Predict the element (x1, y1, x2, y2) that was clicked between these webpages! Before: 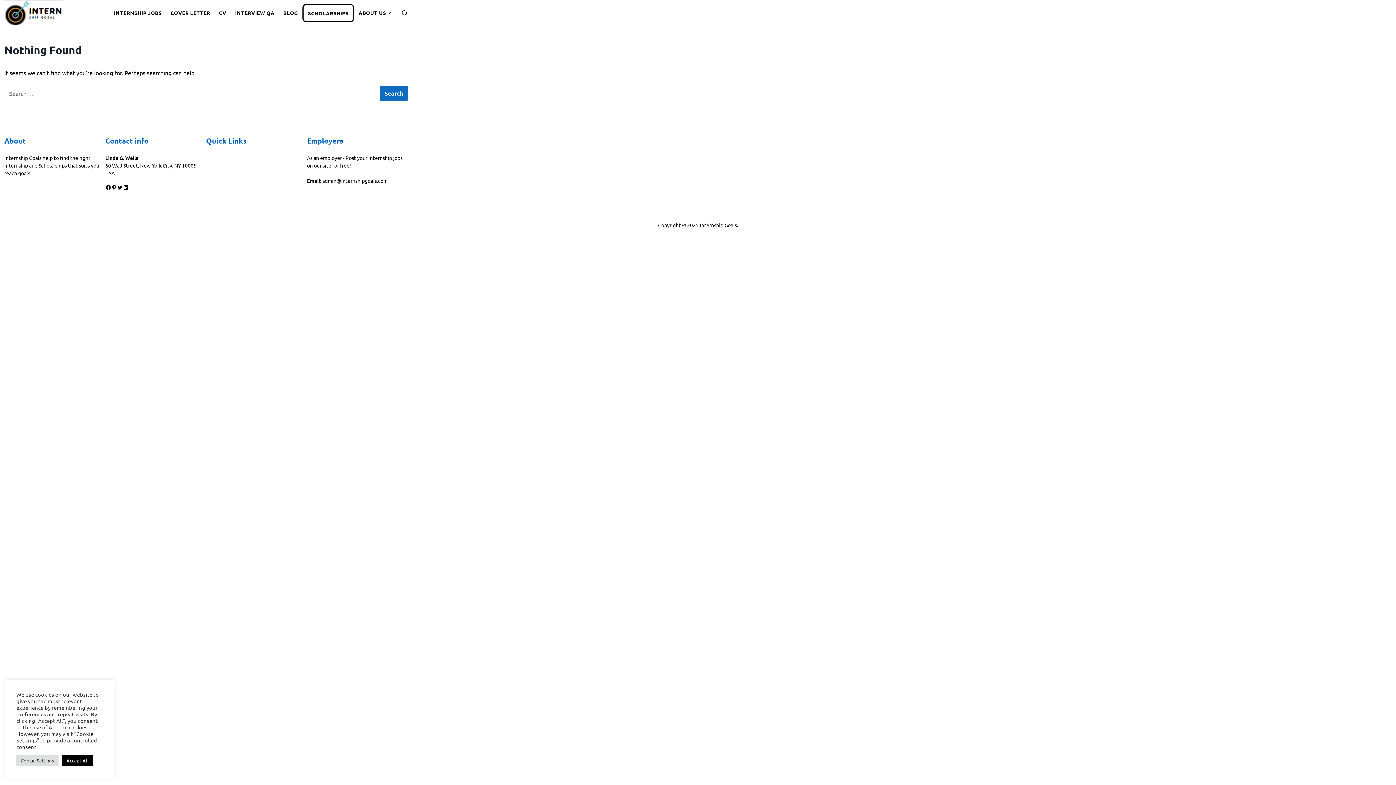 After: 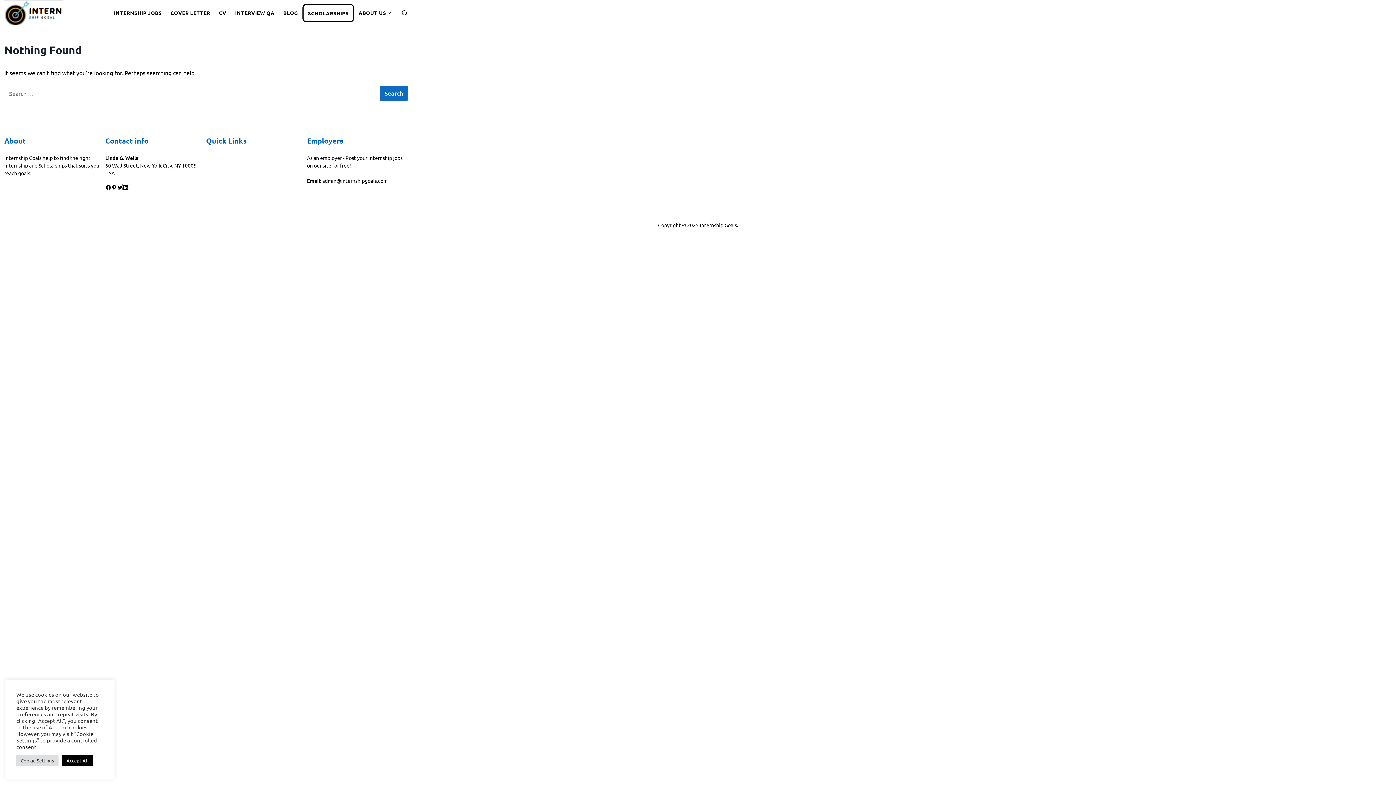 Action: label: LinkedIn bbox: (122, 184, 128, 190)